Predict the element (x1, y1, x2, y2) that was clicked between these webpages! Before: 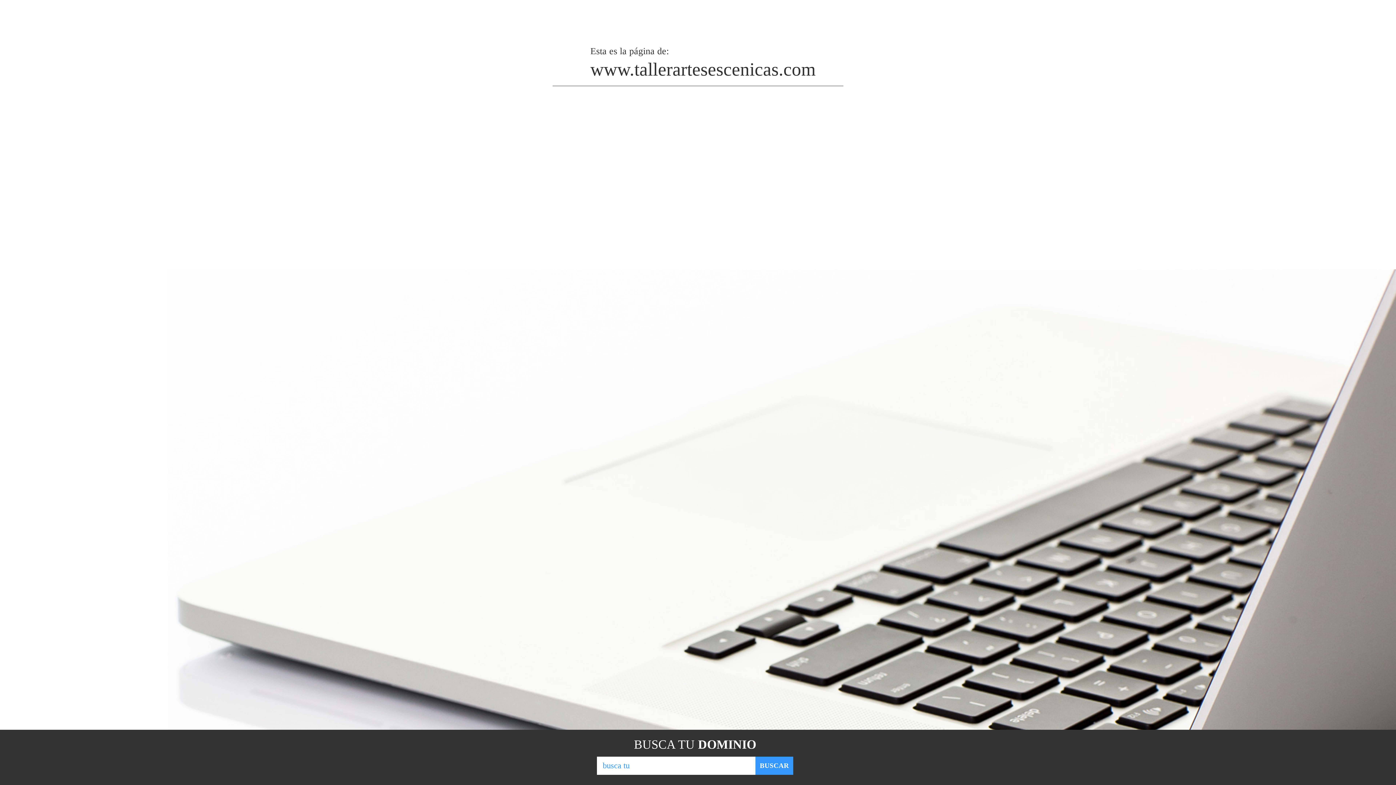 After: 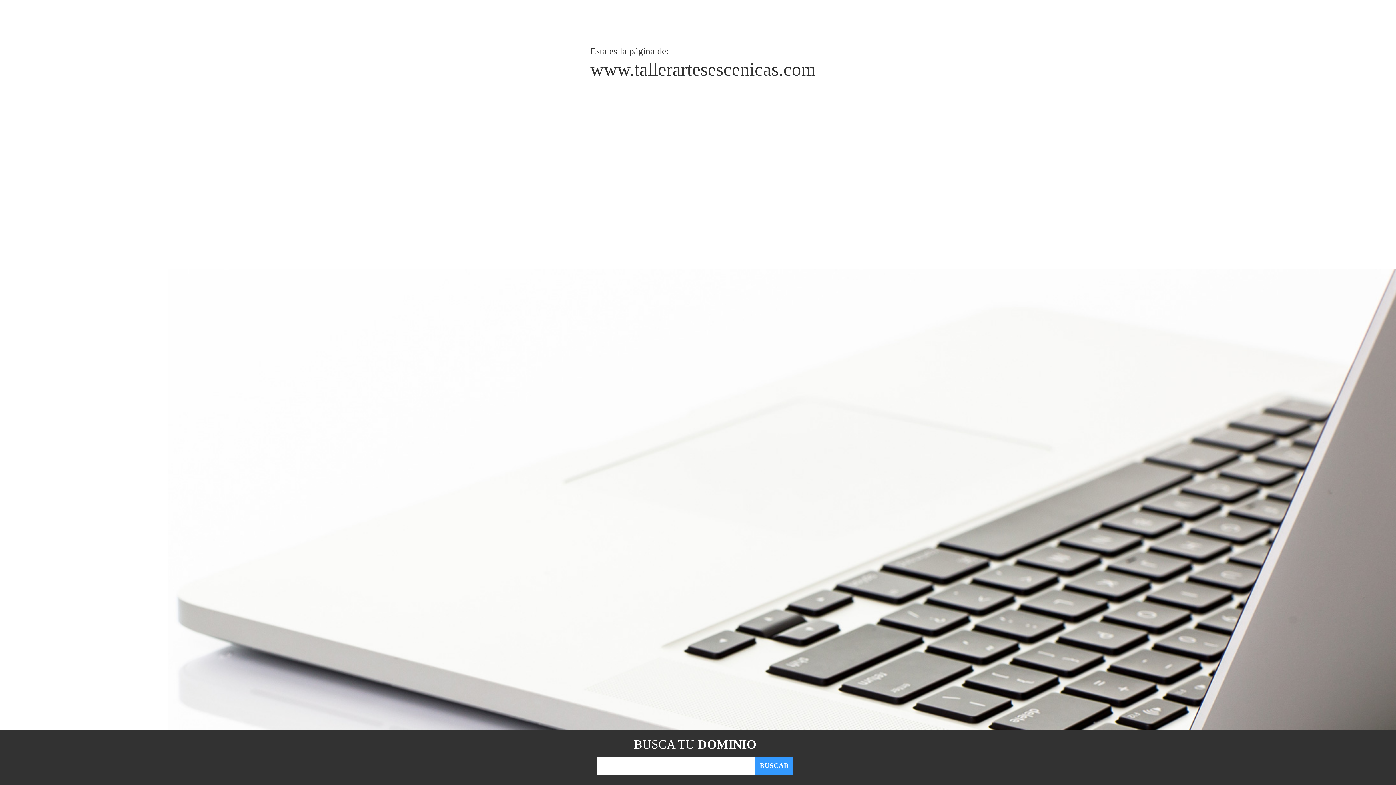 Action: label: BUSCAR bbox: (755, 757, 793, 775)